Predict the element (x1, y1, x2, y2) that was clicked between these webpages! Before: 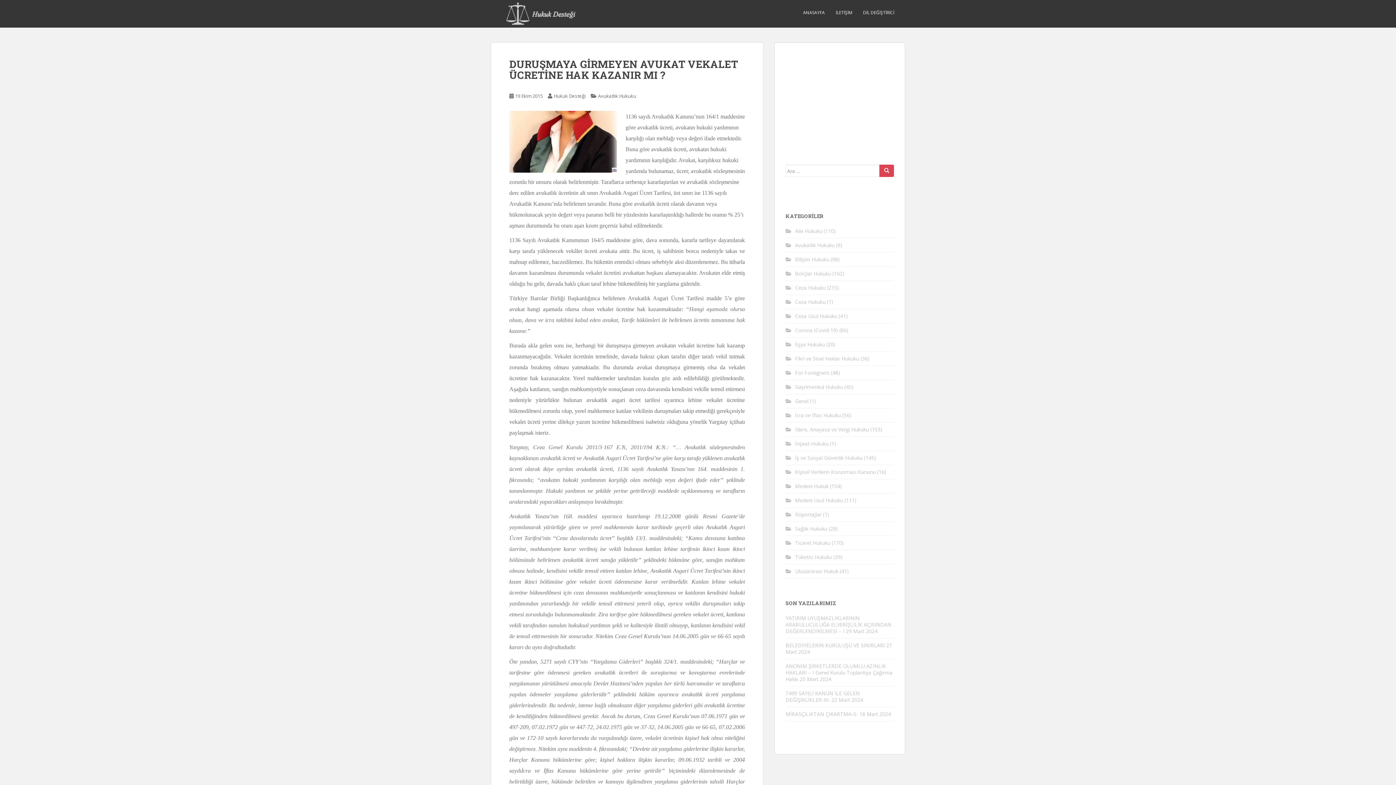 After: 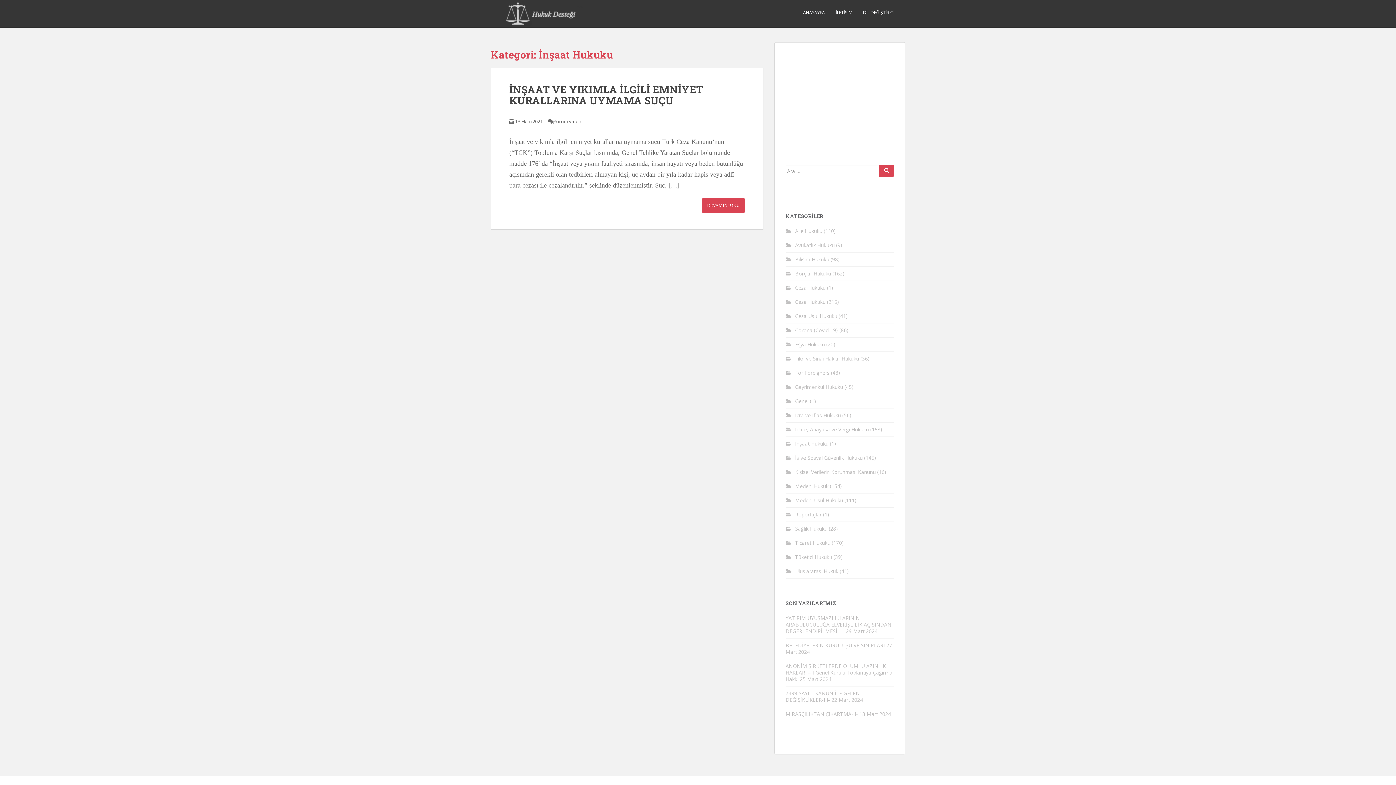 Action: bbox: (795, 440, 828, 447) label: İnşaat Hukuku